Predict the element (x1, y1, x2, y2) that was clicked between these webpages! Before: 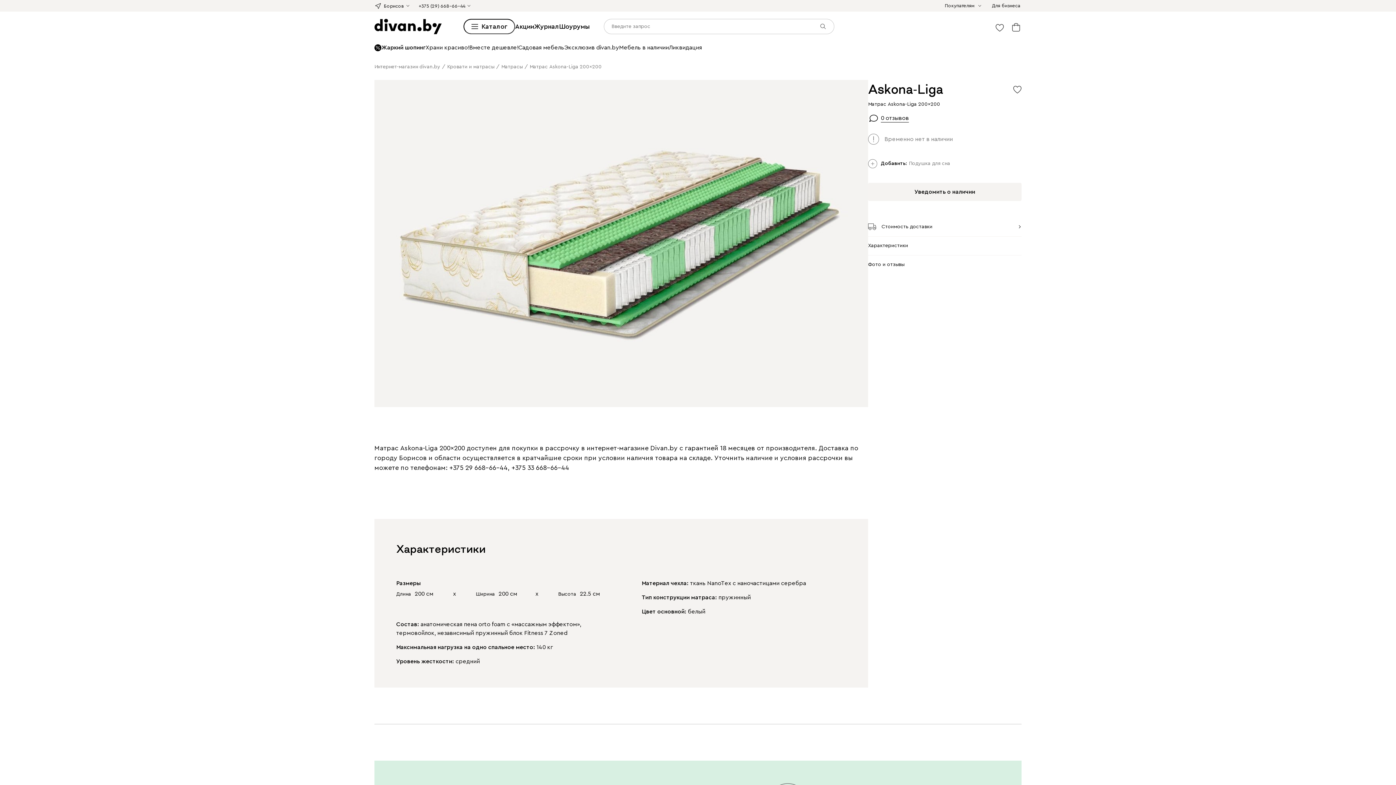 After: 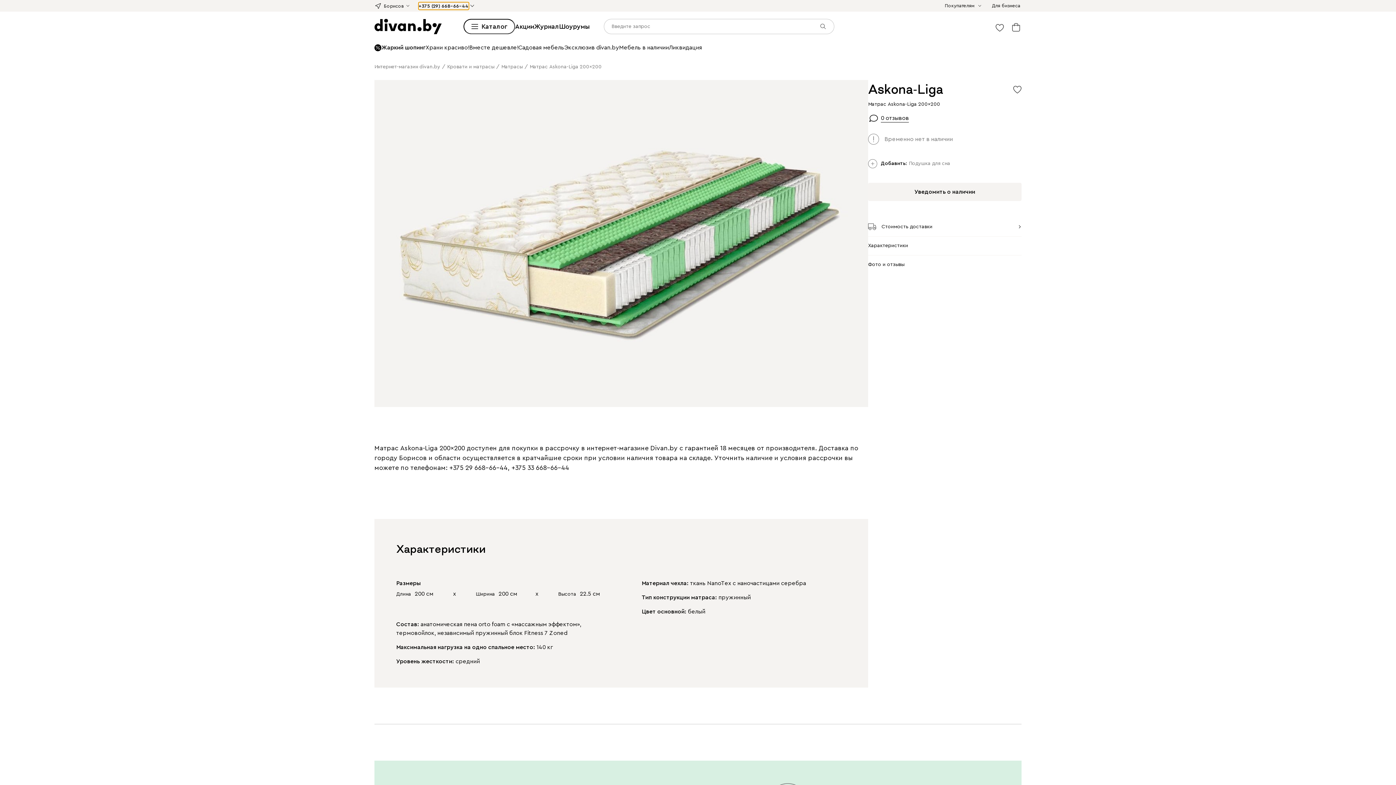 Action: label: +375 (29) 668-66-44 bbox: (418, 2, 465, 9)